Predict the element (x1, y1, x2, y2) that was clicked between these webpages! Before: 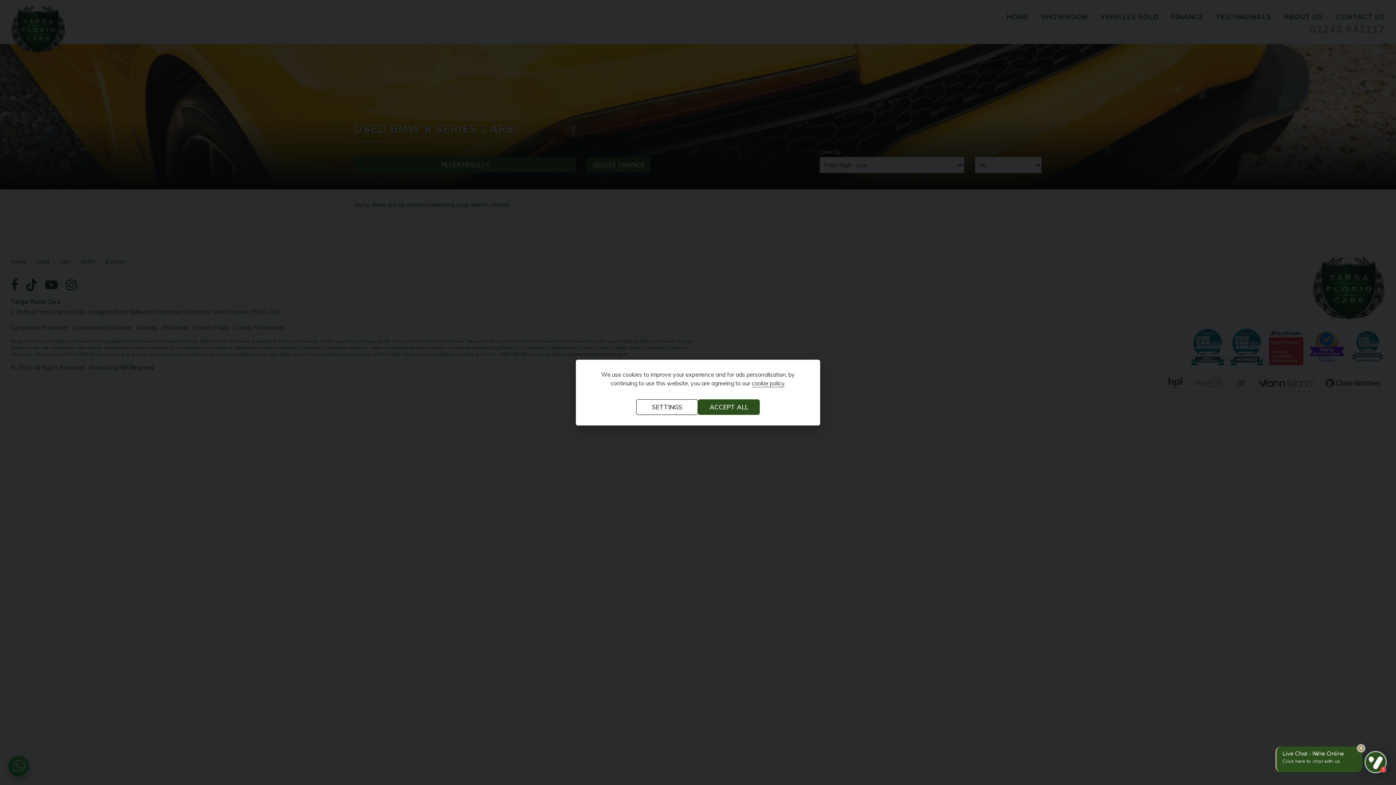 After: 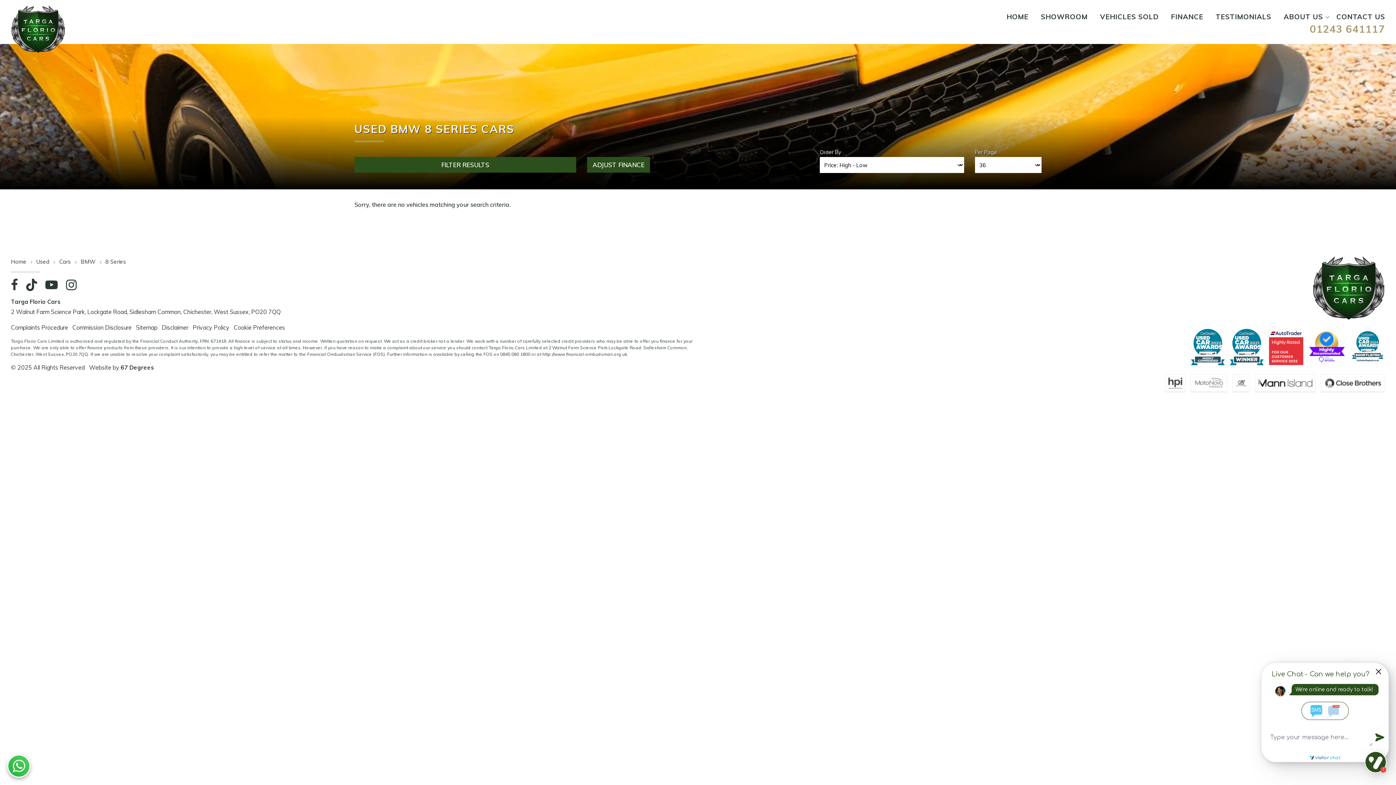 Action: bbox: (698, 399, 760, 415) label: ACCEPT ALL